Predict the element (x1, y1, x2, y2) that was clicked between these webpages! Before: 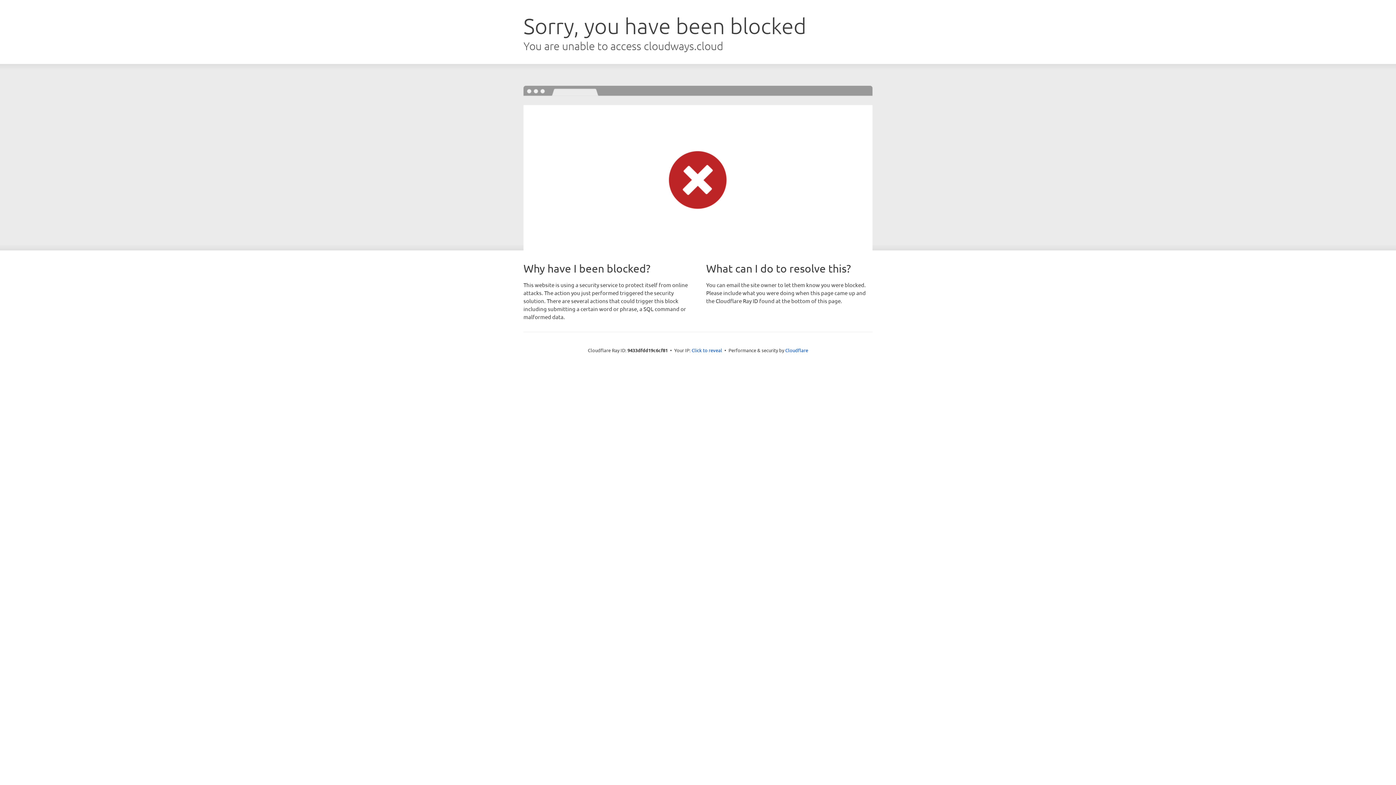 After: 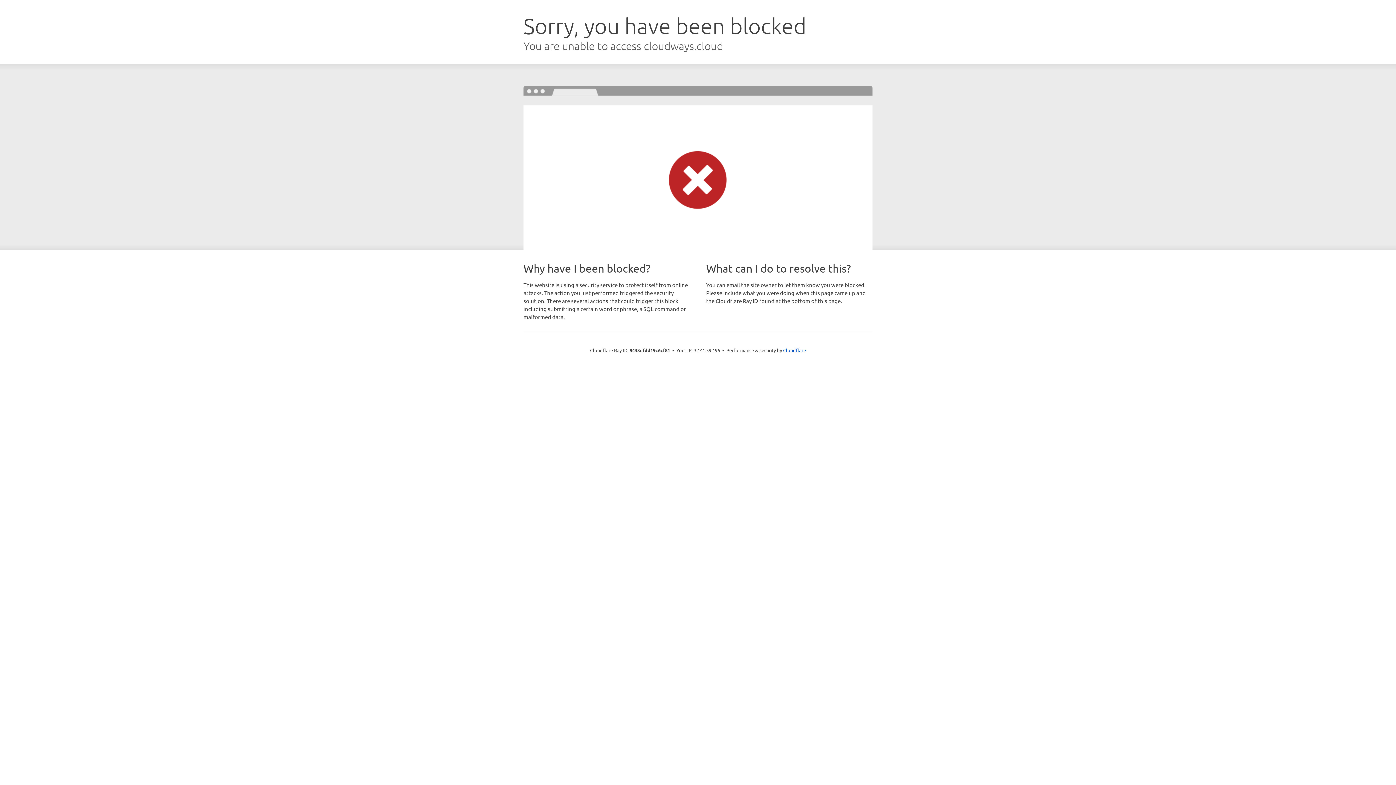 Action: bbox: (691, 346, 722, 353) label: Click to reveal